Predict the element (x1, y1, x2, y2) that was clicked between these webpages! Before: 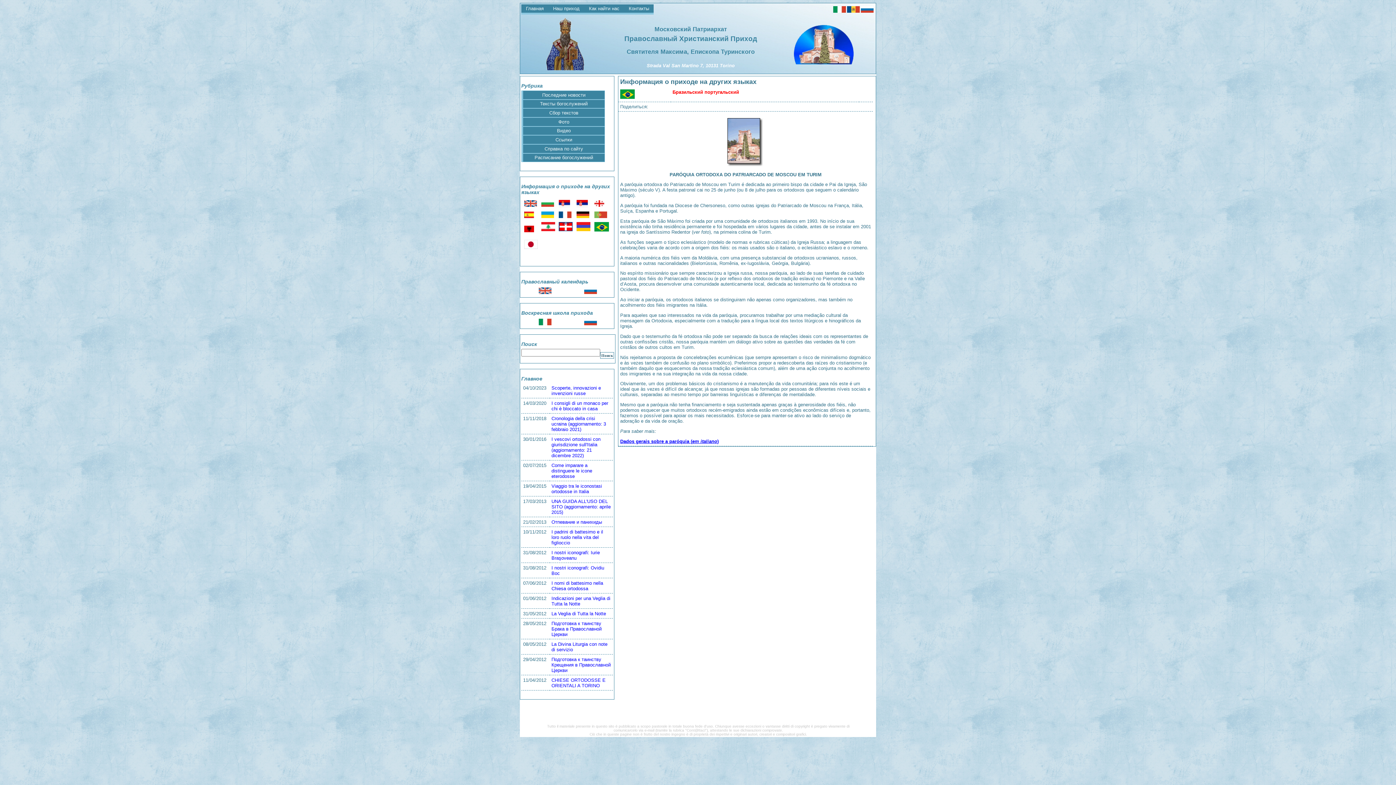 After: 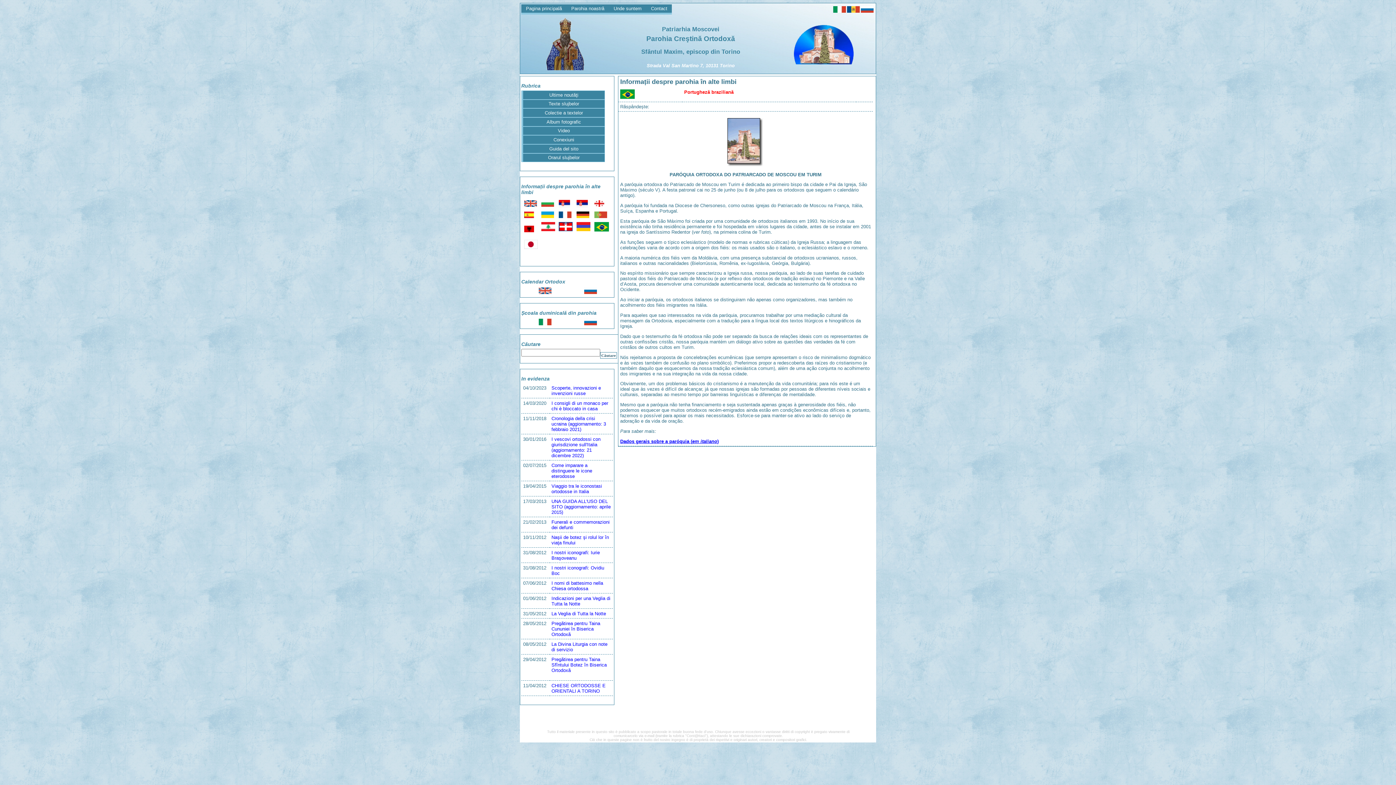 Action: bbox: (847, 8, 860, 13)